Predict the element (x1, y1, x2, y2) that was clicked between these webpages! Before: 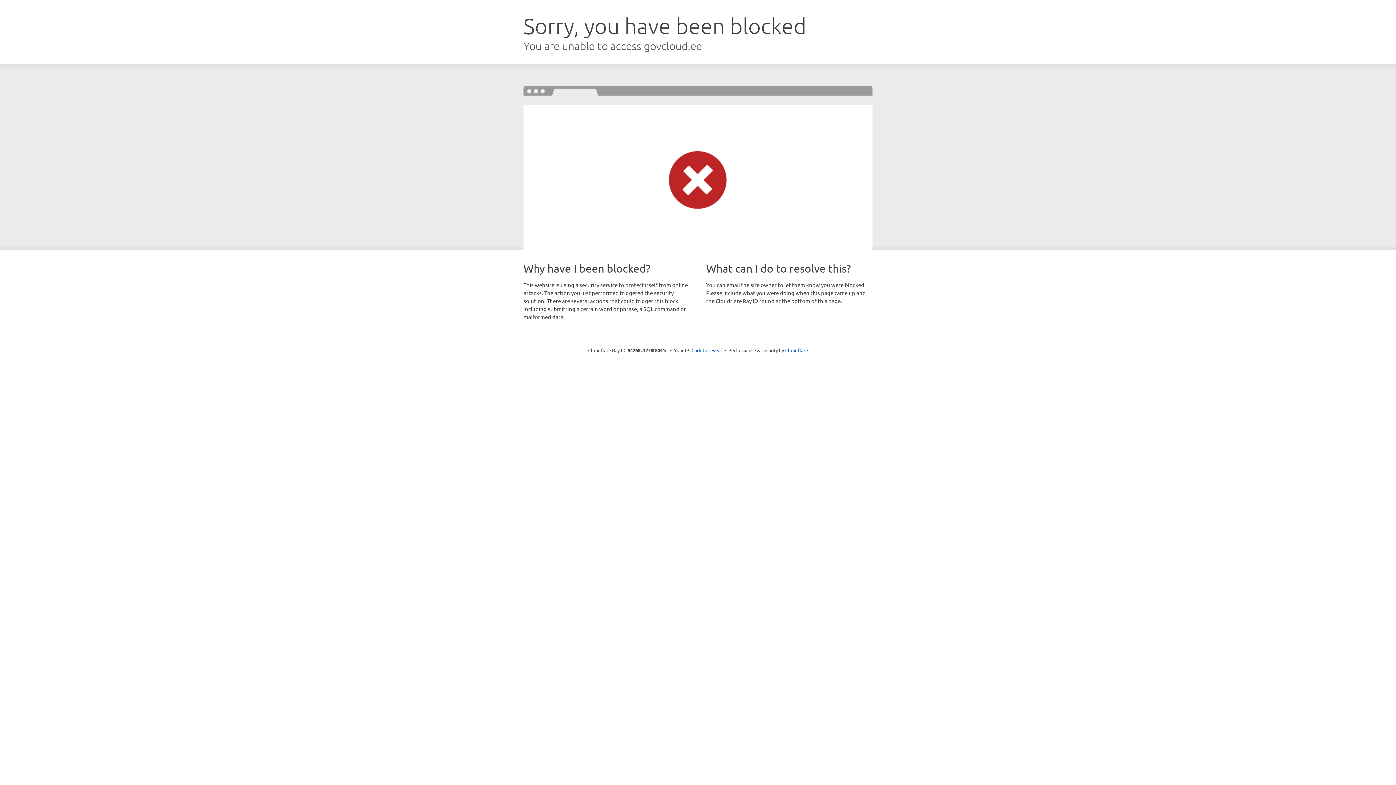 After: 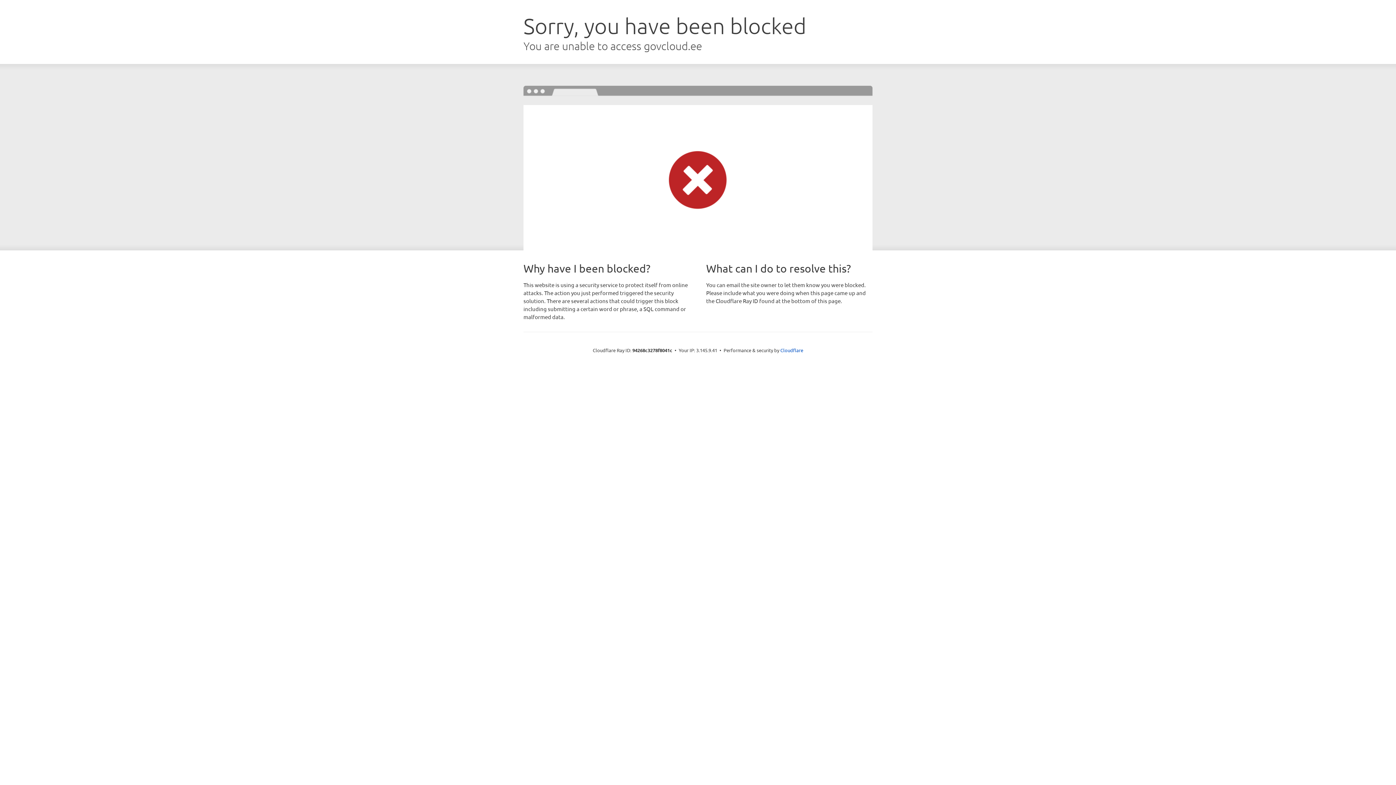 Action: bbox: (691, 346, 722, 353) label: Click to reveal